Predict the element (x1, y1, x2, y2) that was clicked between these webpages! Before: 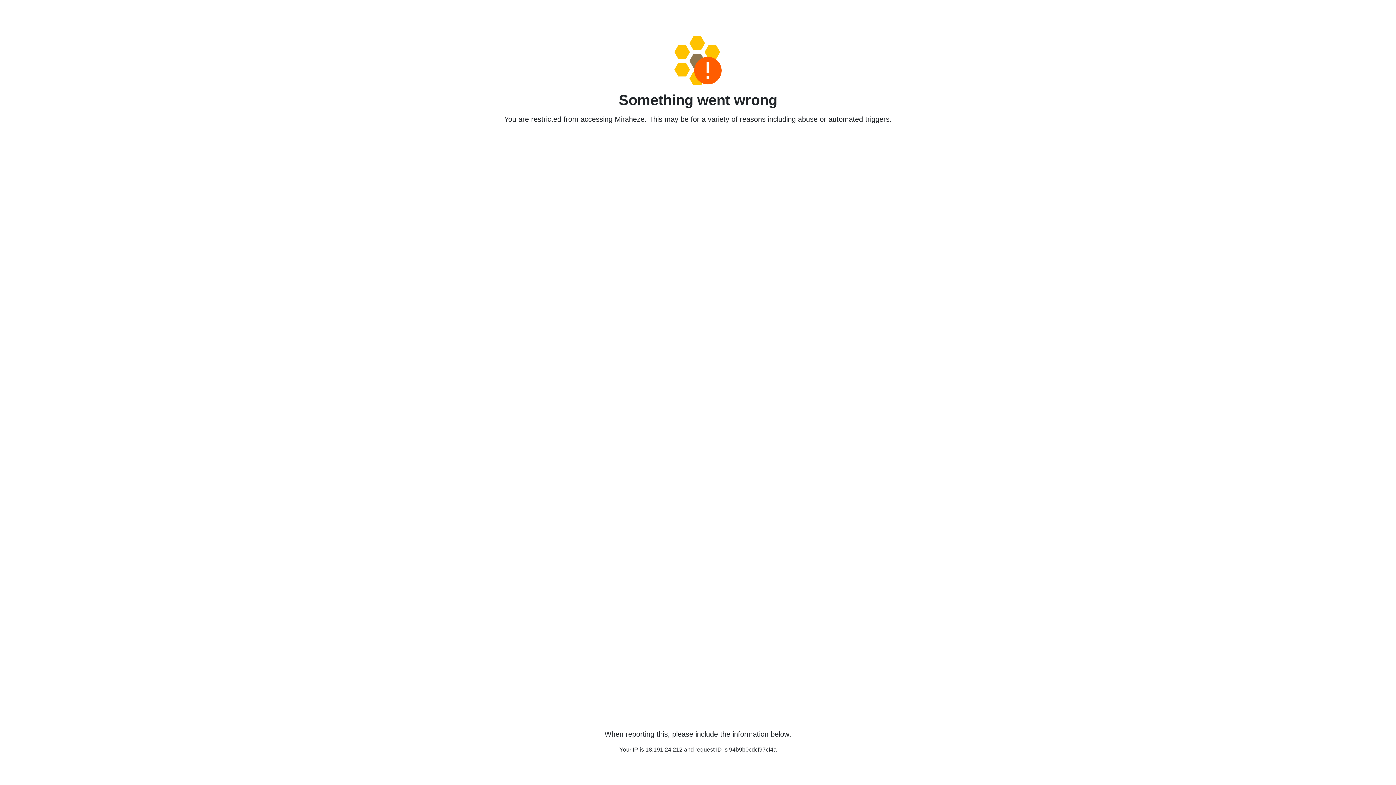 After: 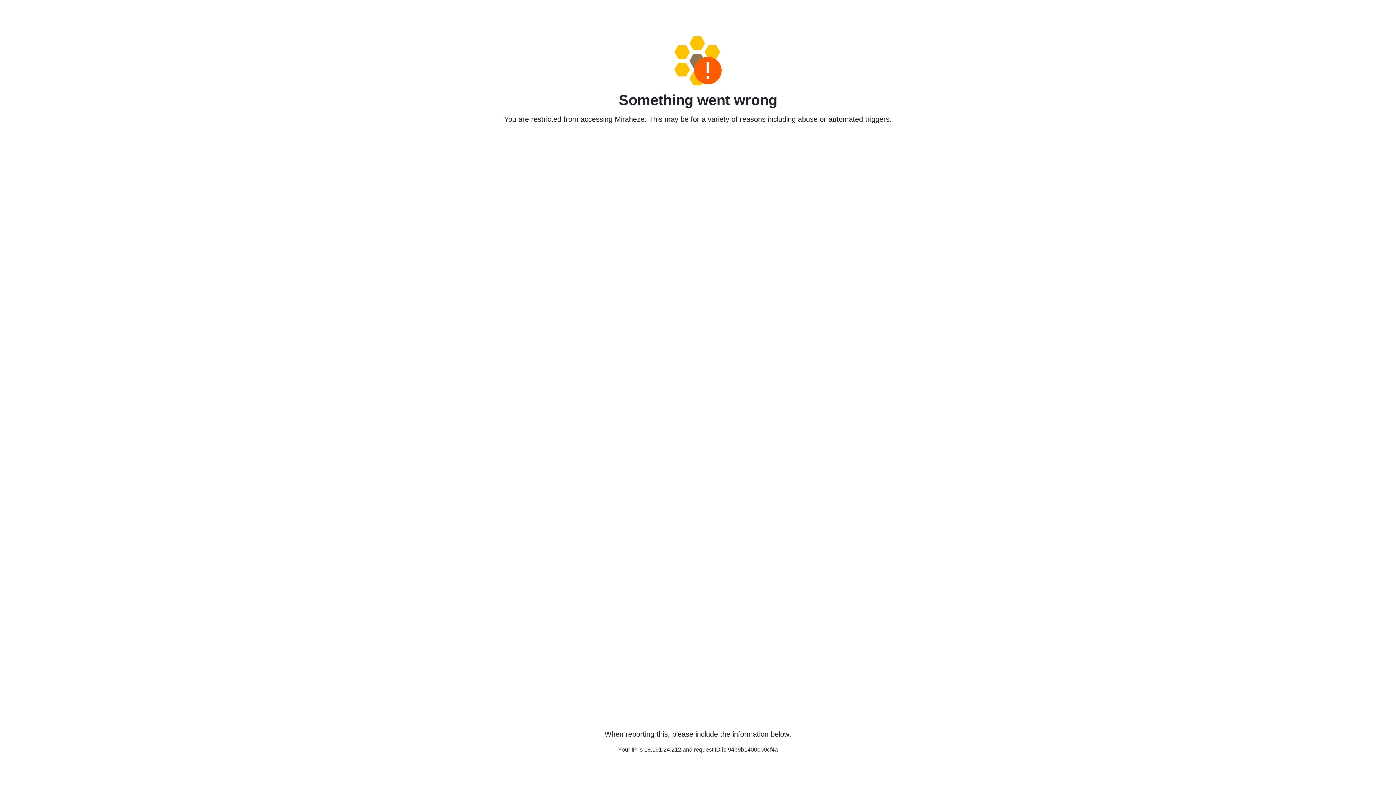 Action: bbox: (458, 36, 938, 85)